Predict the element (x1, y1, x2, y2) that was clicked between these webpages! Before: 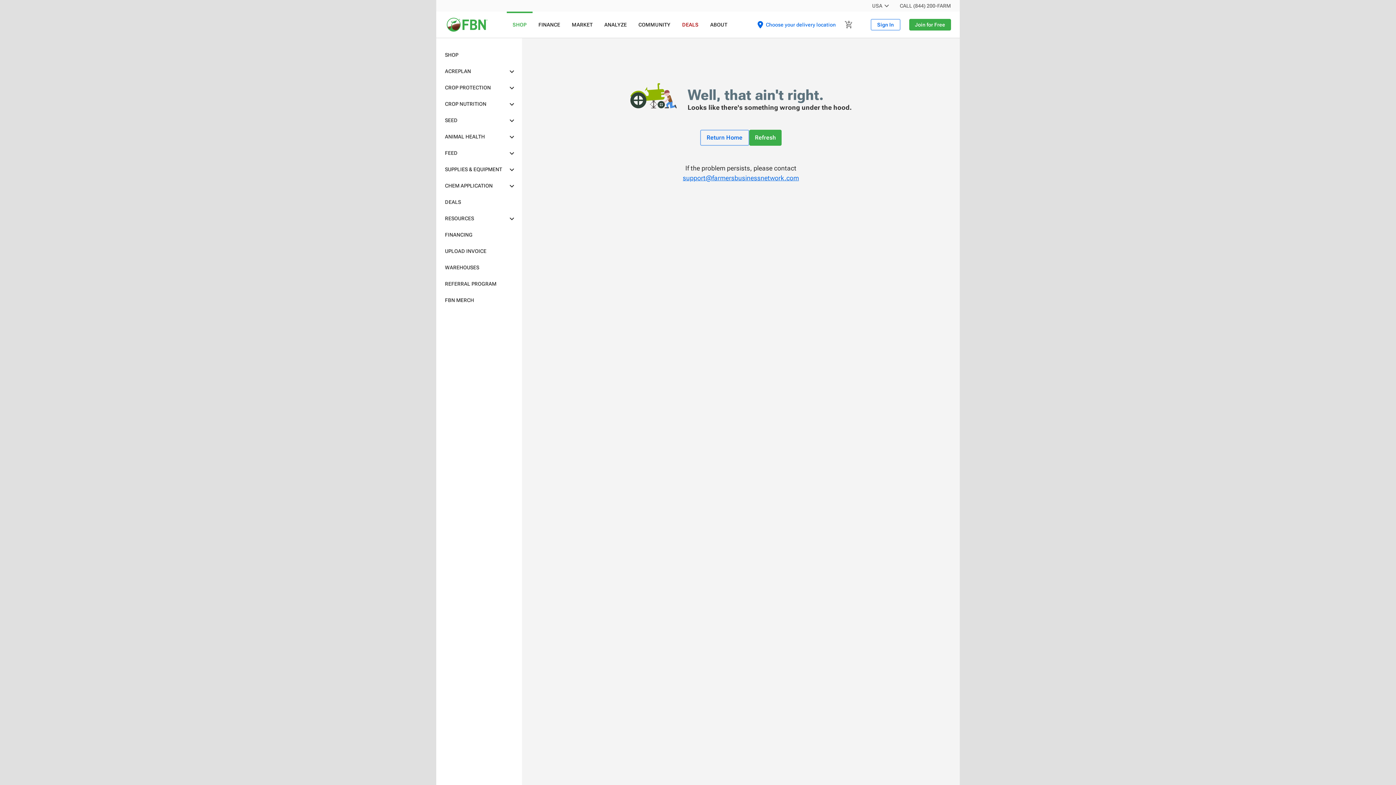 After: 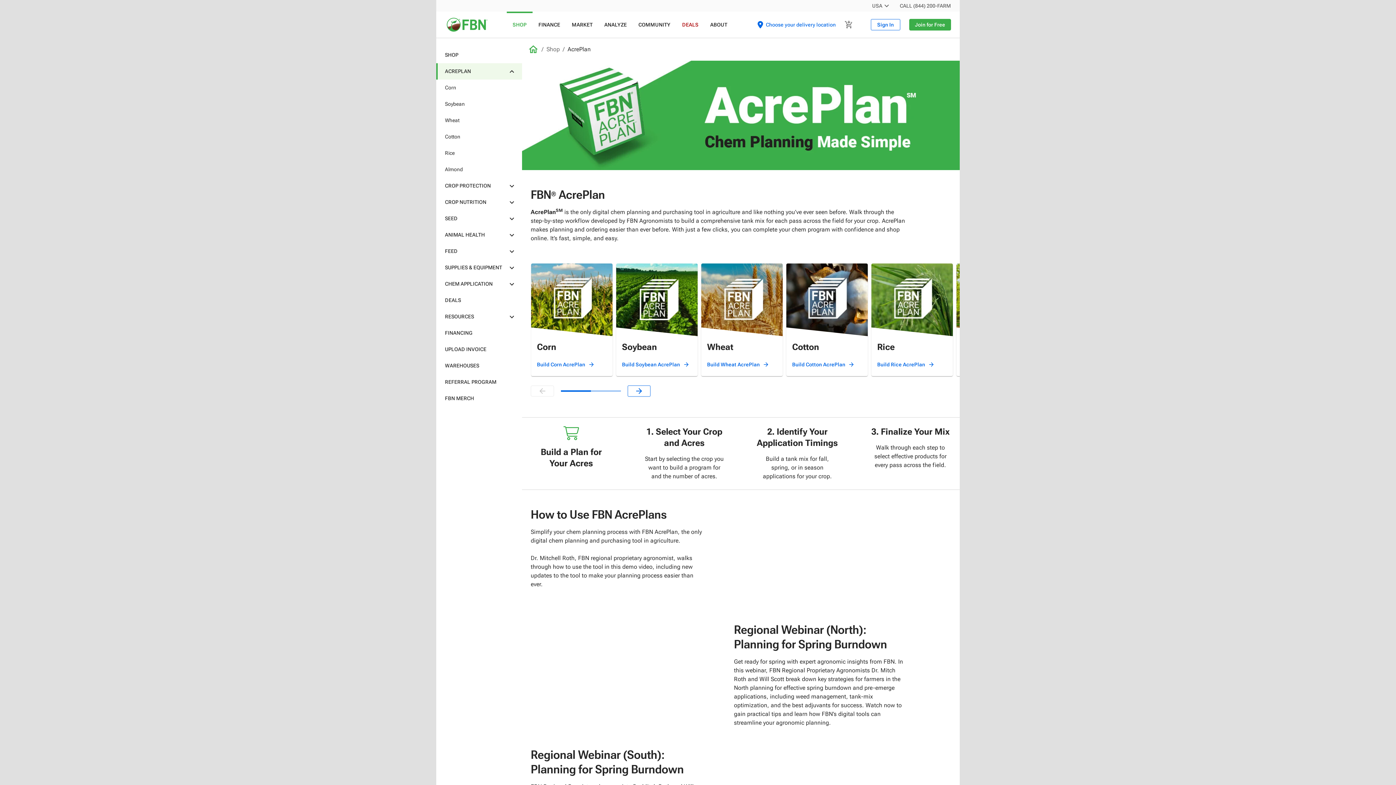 Action: bbox: (436, 63, 522, 79) label: ACREPLAN